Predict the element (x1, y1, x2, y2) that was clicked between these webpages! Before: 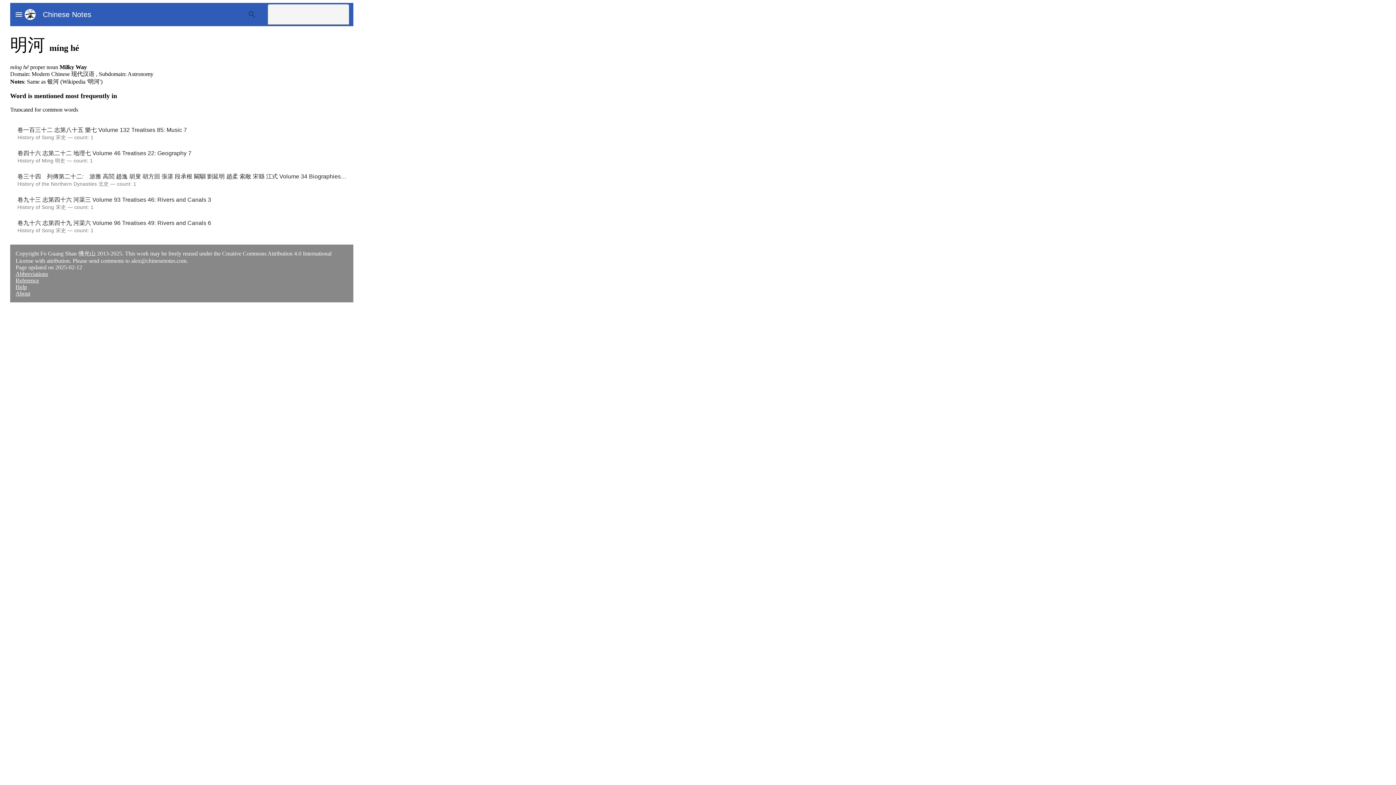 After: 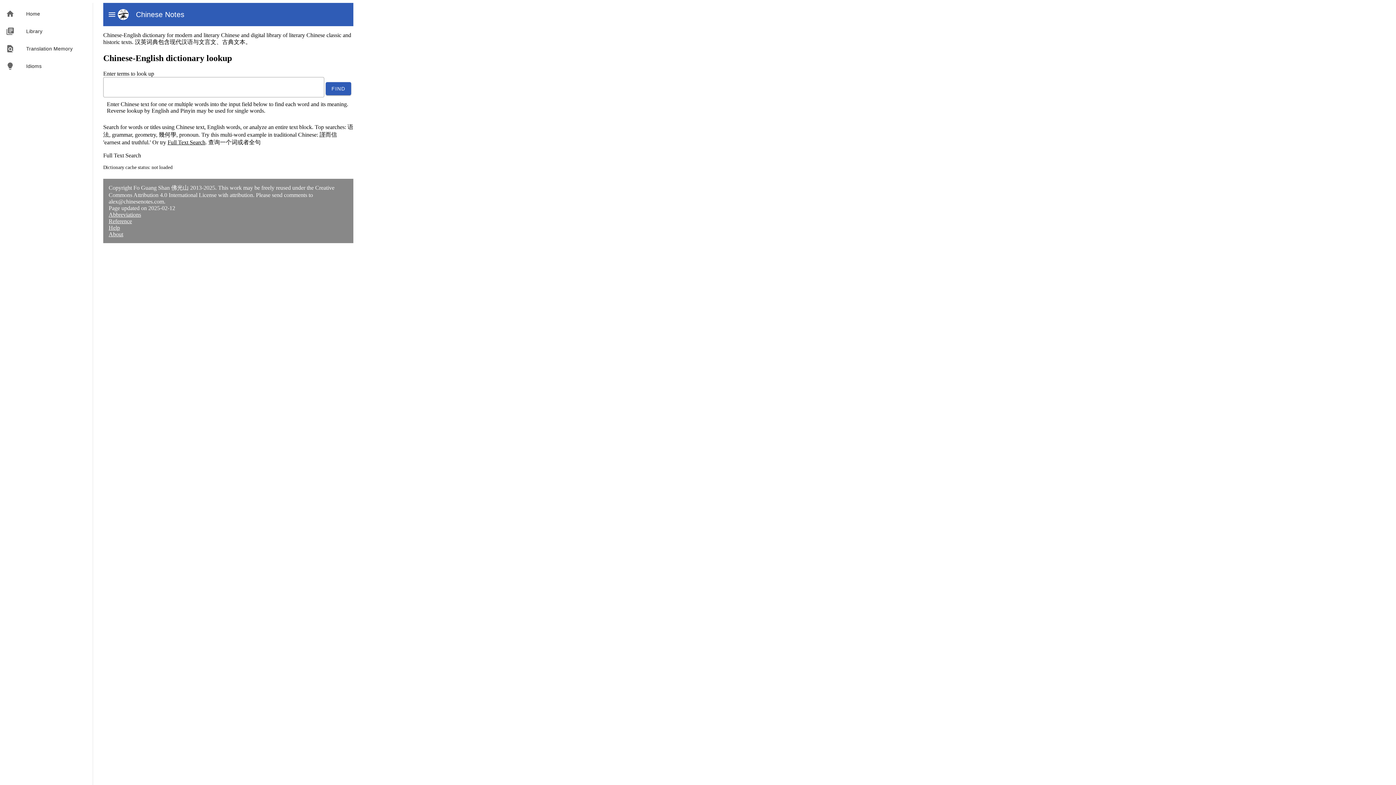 Action: bbox: (35, 8, 91, 20) label: Chinese Notes